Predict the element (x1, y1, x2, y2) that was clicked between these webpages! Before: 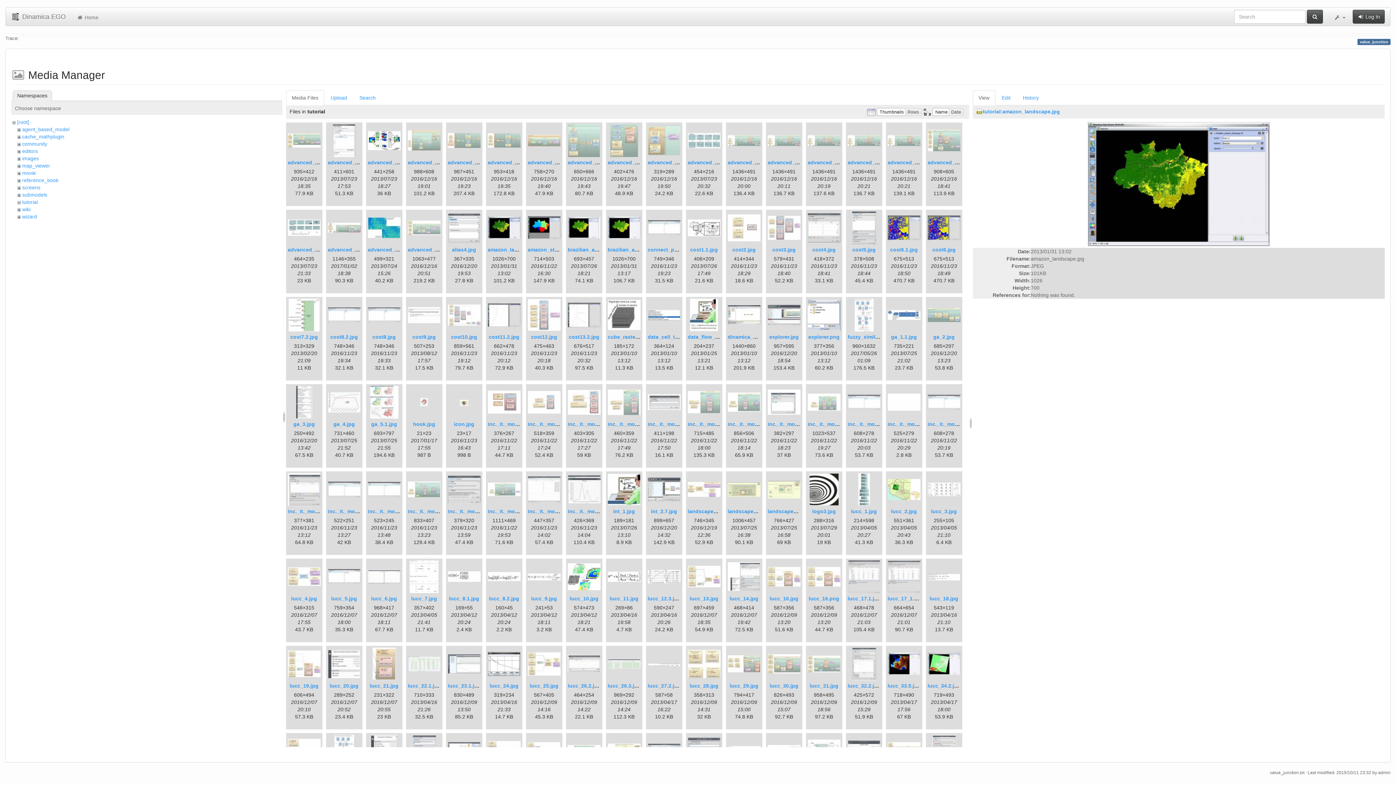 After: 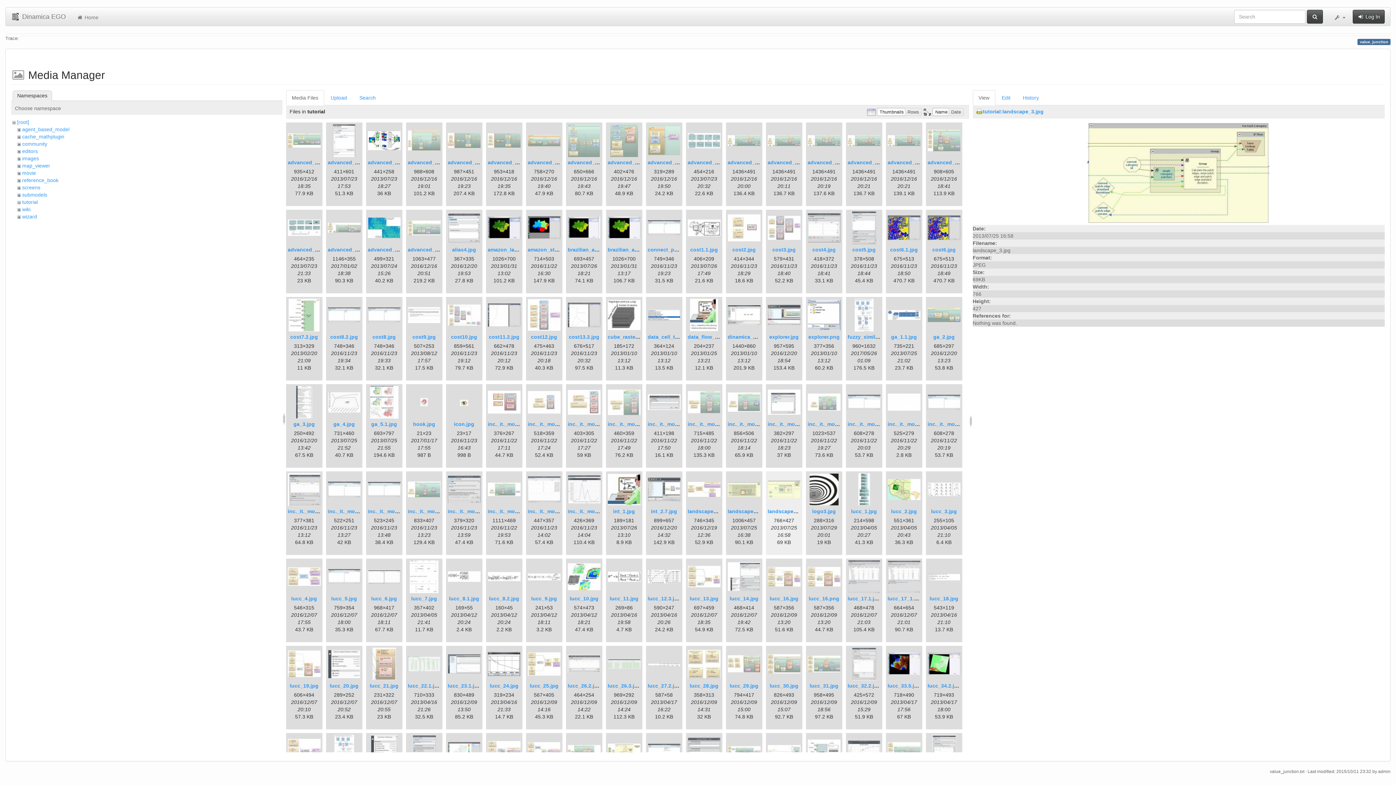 Action: bbox: (767, 473, 800, 506)